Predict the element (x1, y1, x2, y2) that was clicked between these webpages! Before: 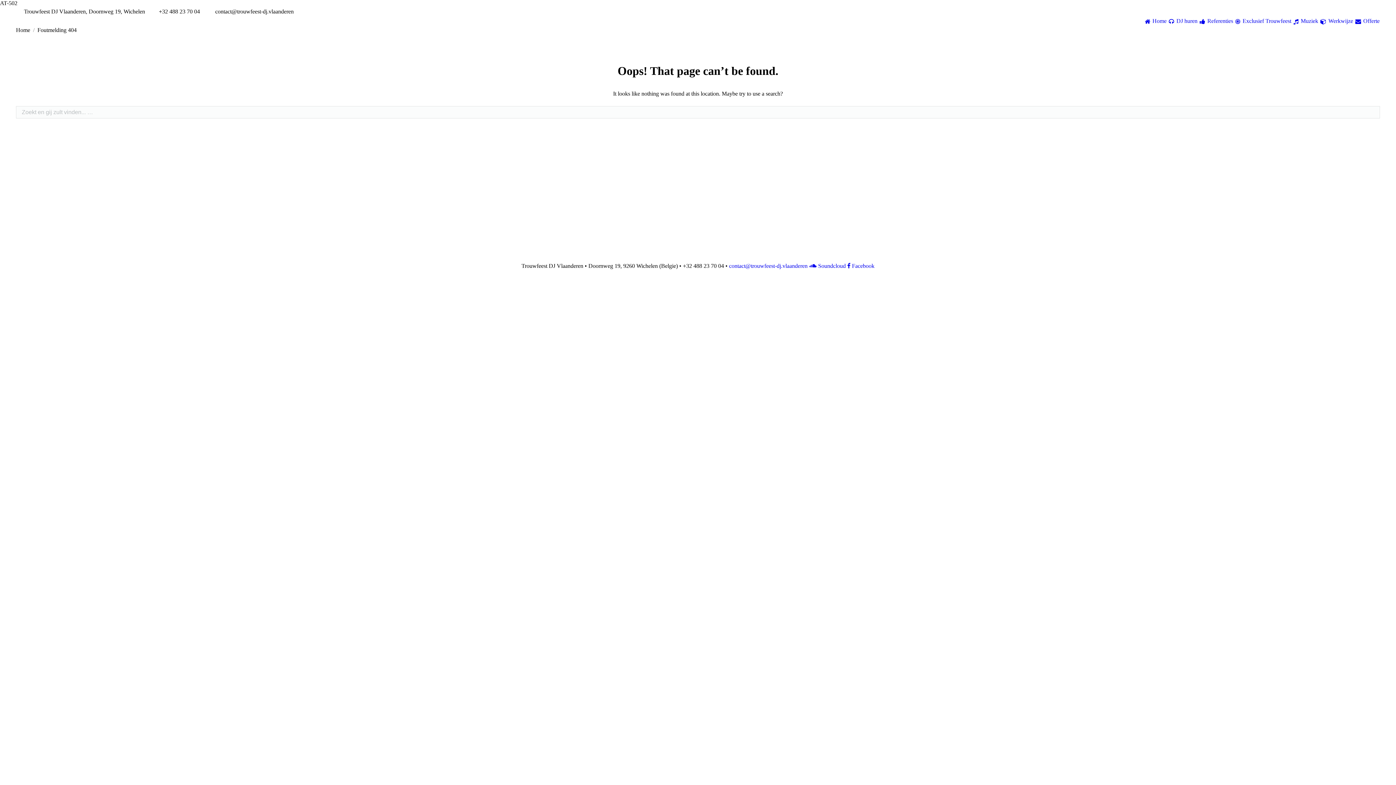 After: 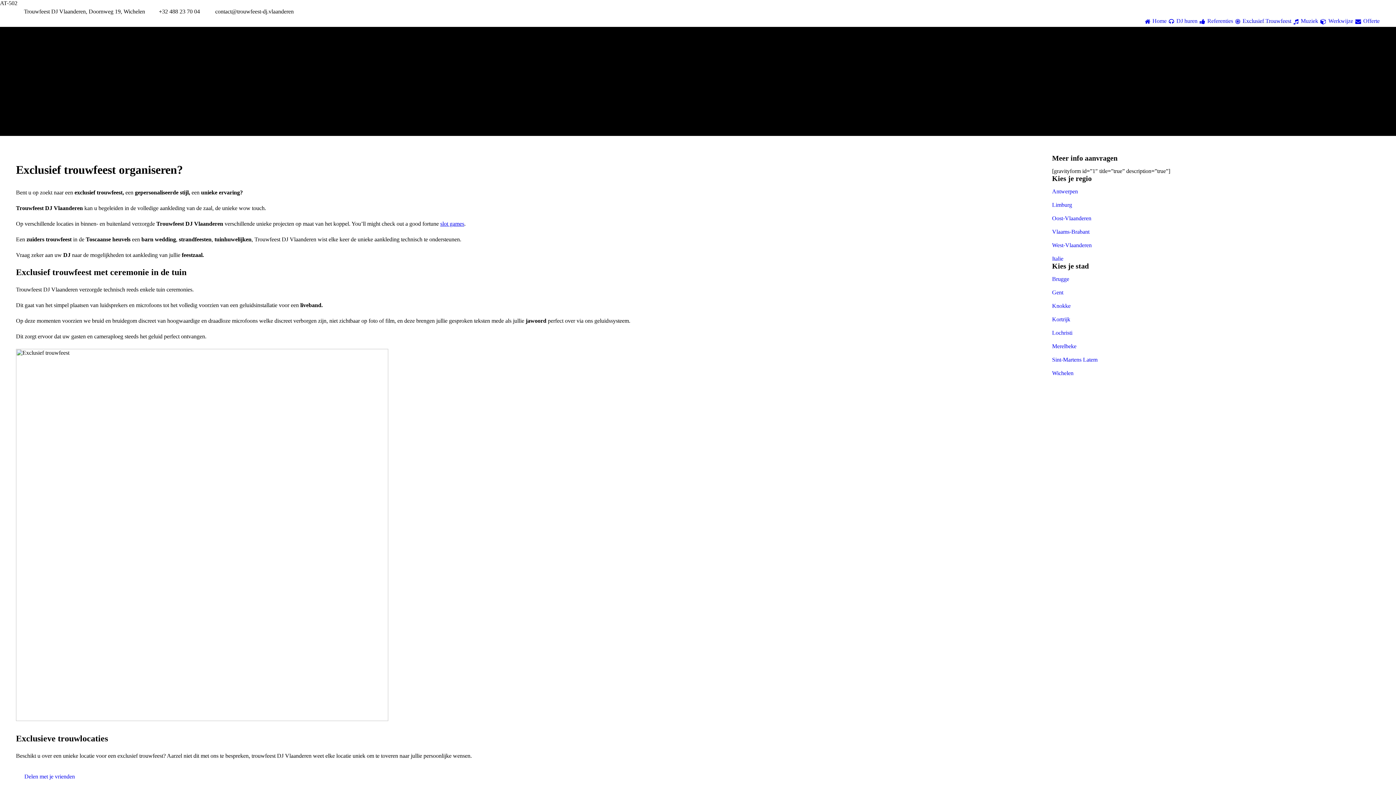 Action: label: Exclusief Trouwfeest bbox: (1235, 16, 1292, 26)